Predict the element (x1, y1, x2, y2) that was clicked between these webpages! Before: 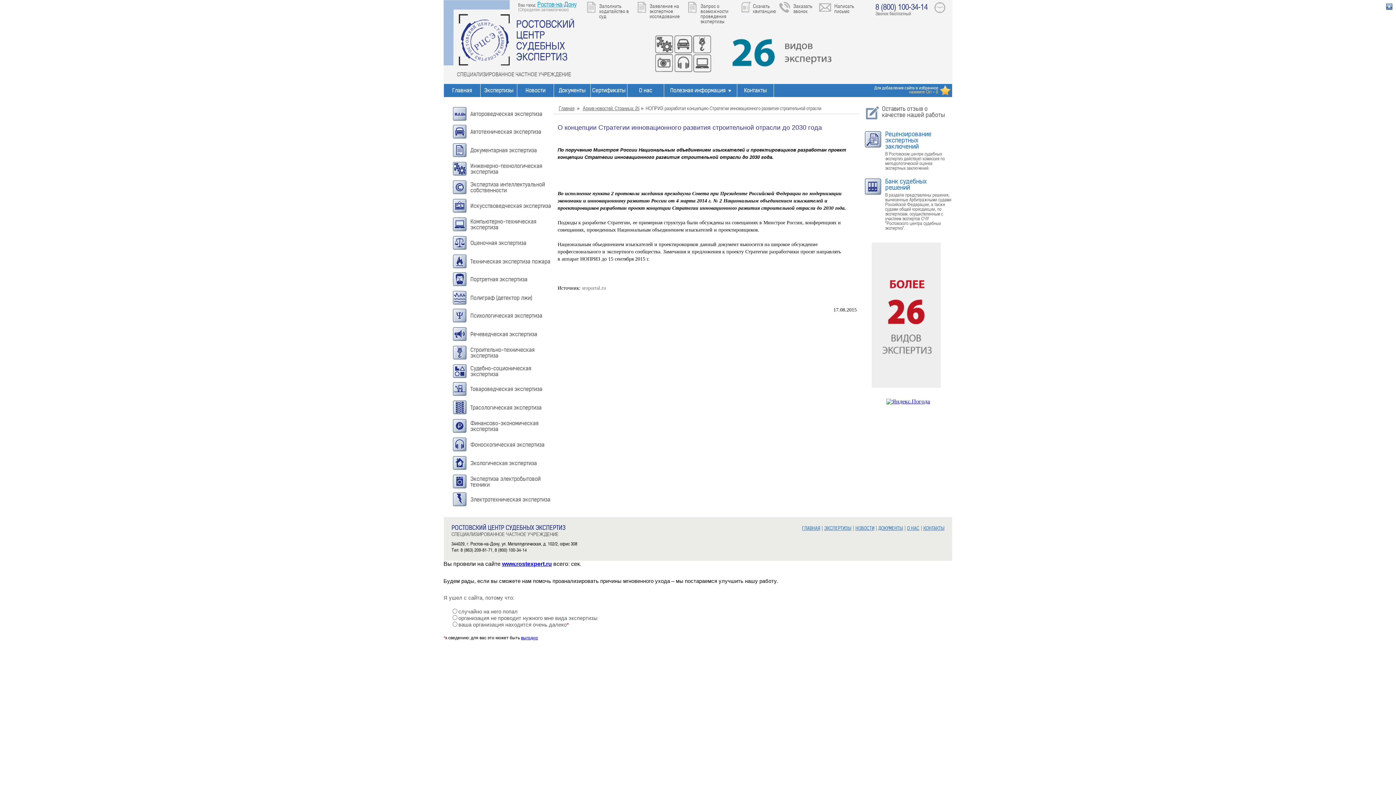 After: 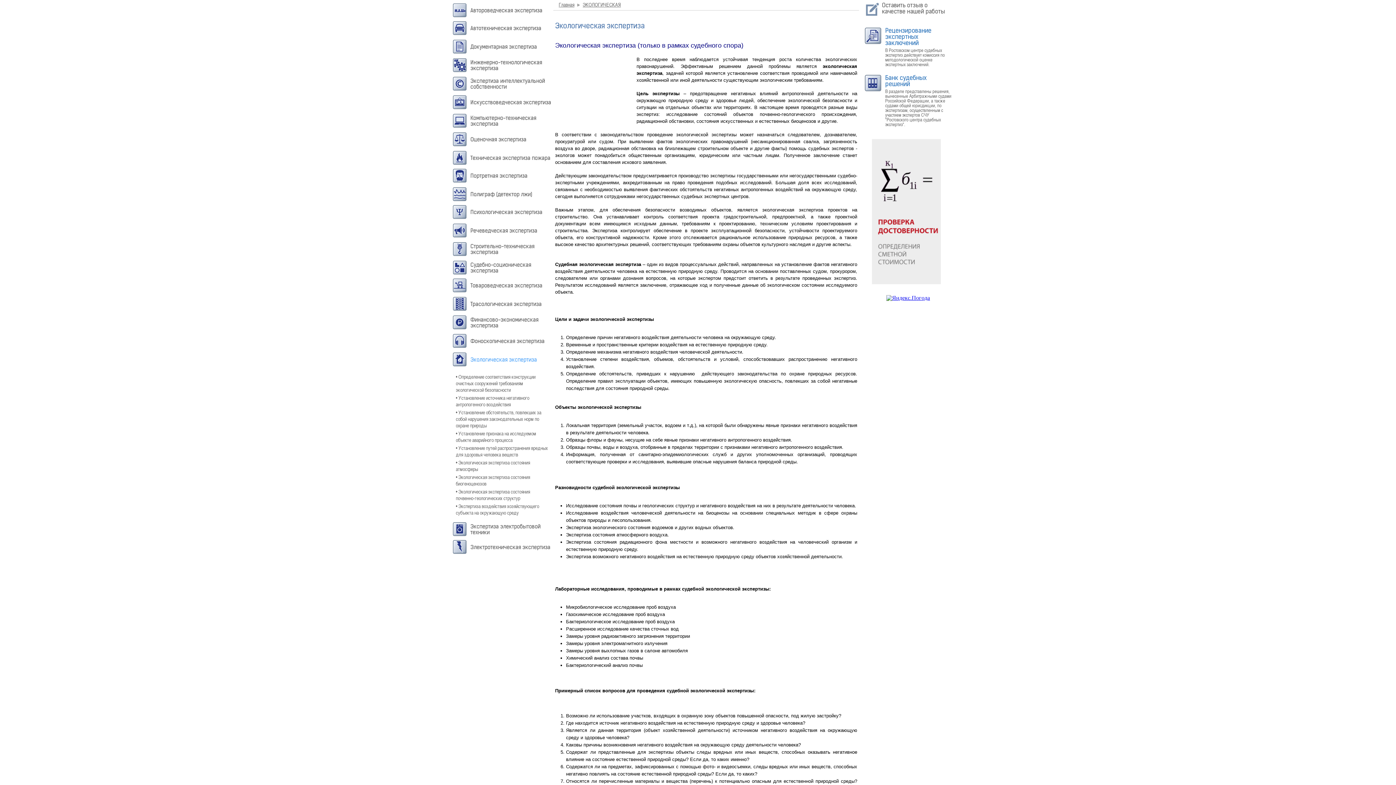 Action: bbox: (470, 460, 537, 466) label: Экологическая экспертиза